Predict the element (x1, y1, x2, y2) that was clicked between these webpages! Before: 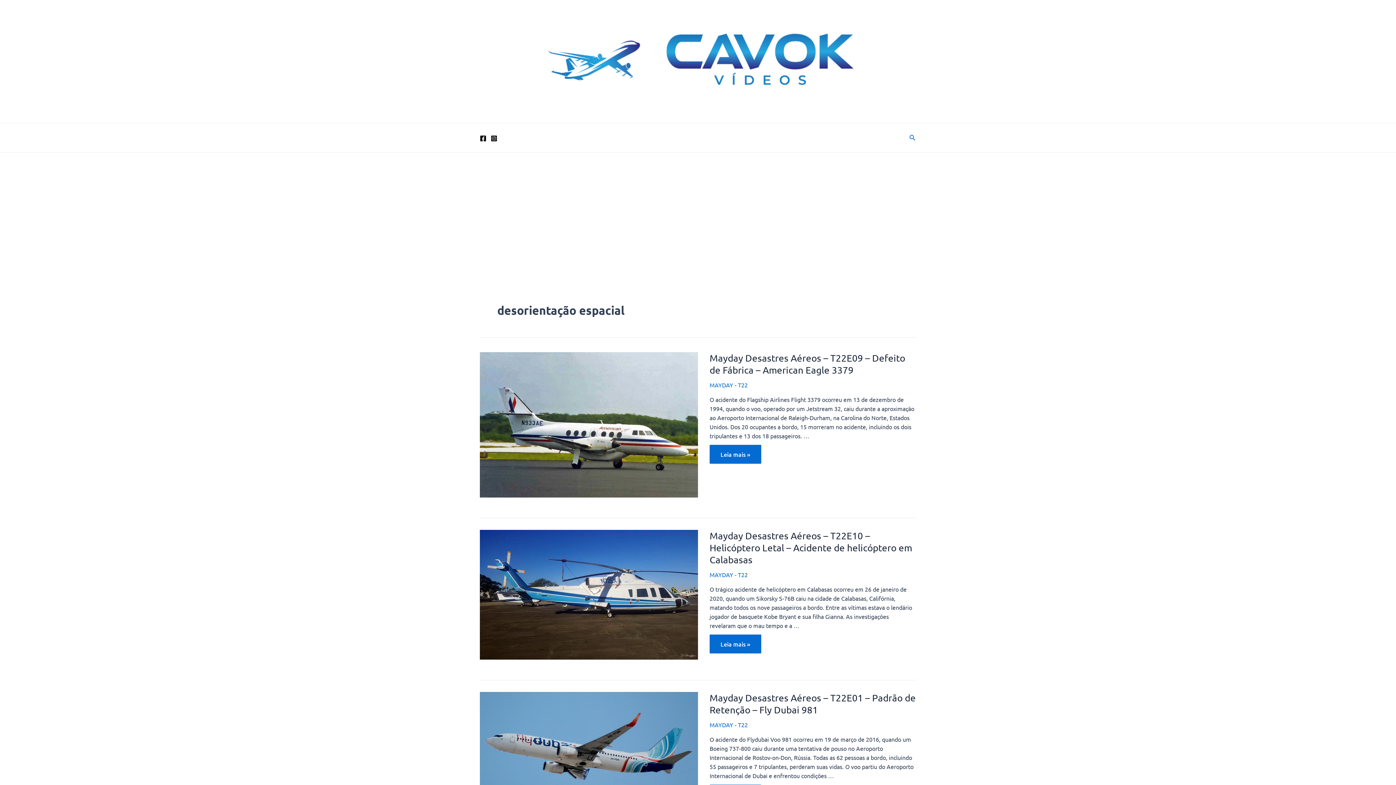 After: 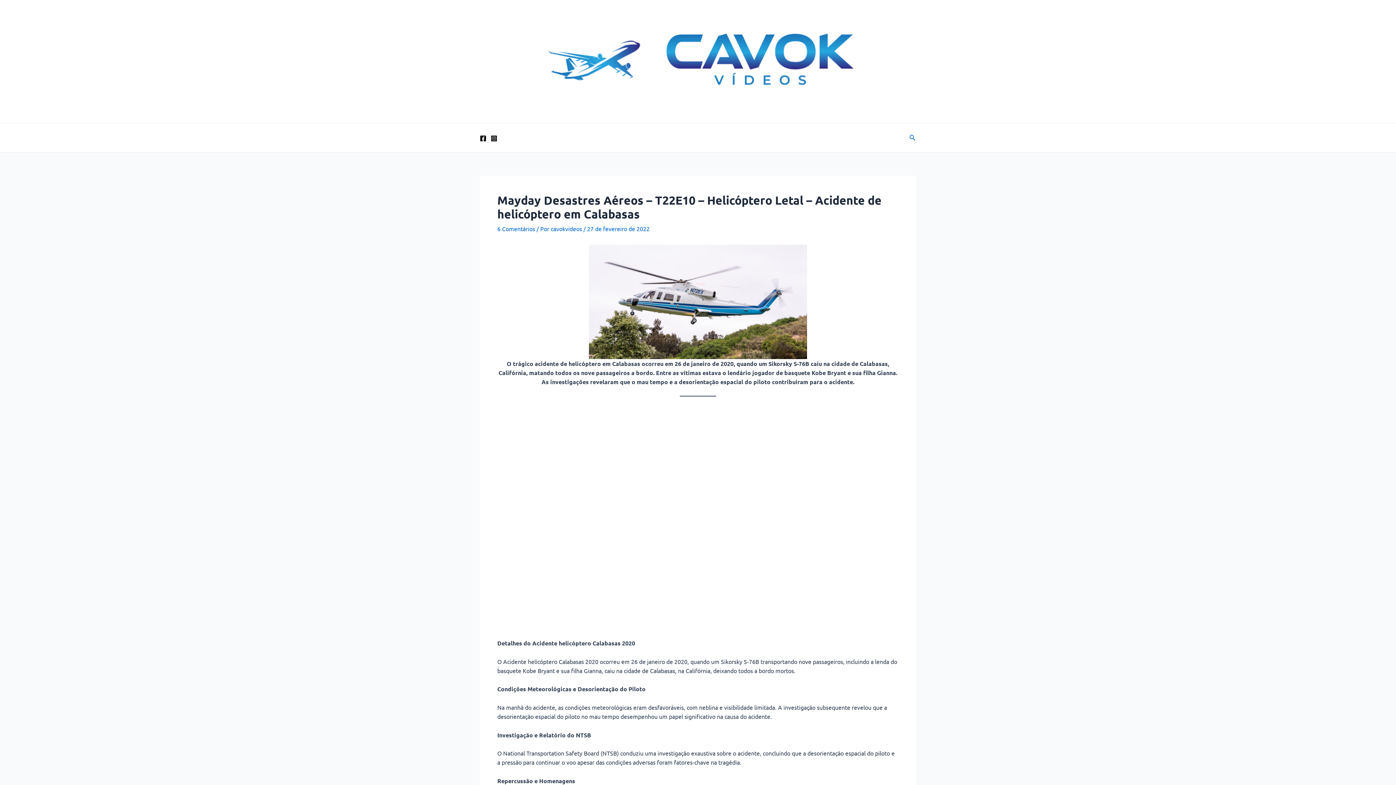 Action: bbox: (480, 590, 698, 597)